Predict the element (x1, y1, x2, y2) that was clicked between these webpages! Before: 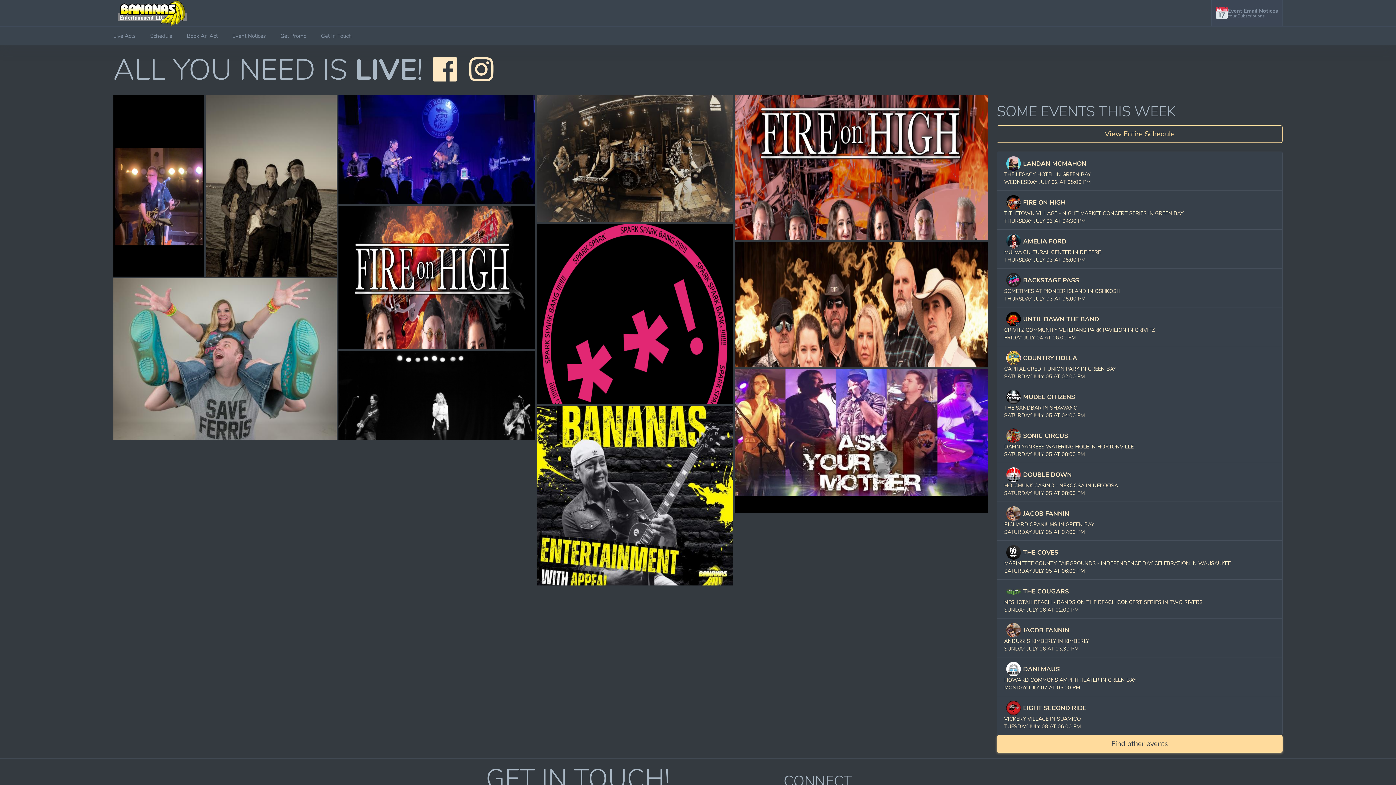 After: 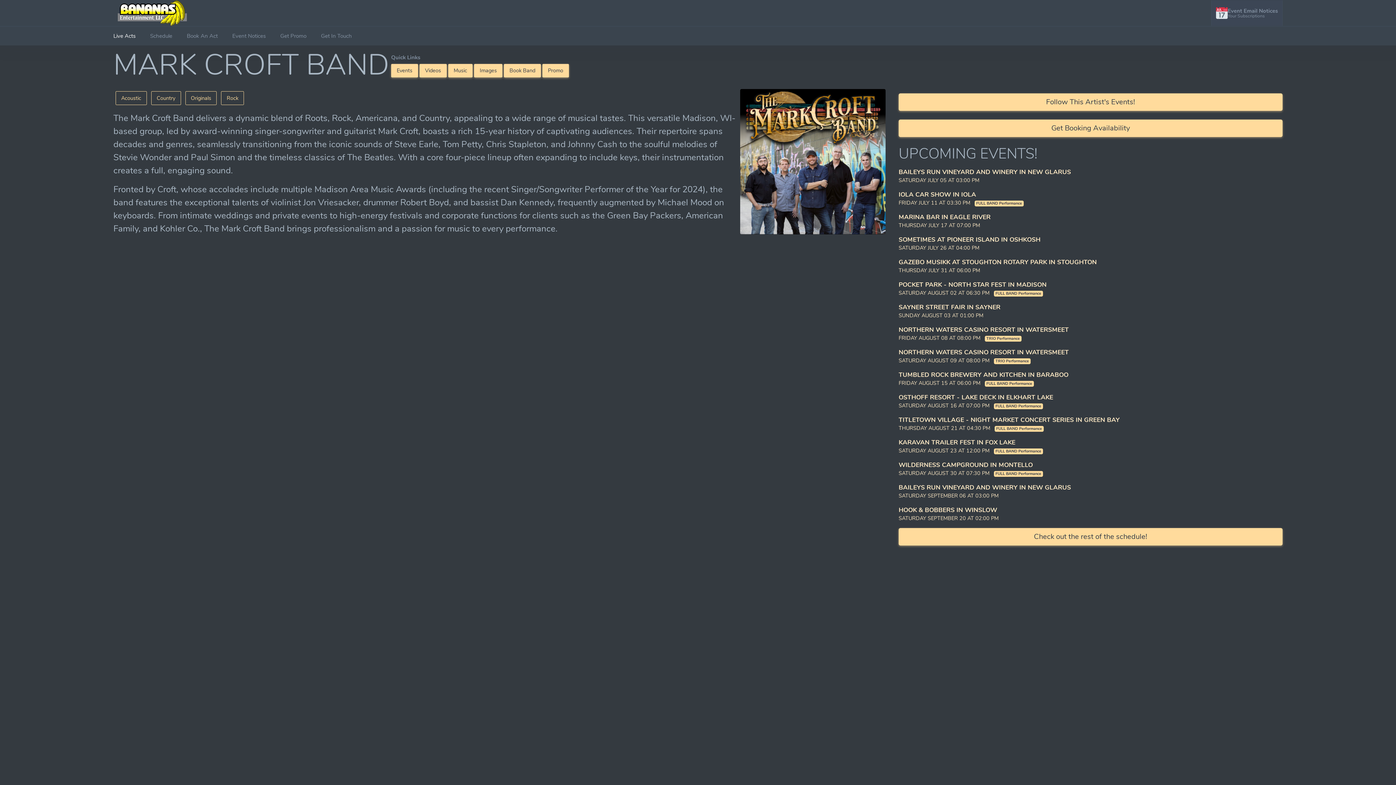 Action: bbox: (338, 95, 535, 216) label: MARK CROFT BAND